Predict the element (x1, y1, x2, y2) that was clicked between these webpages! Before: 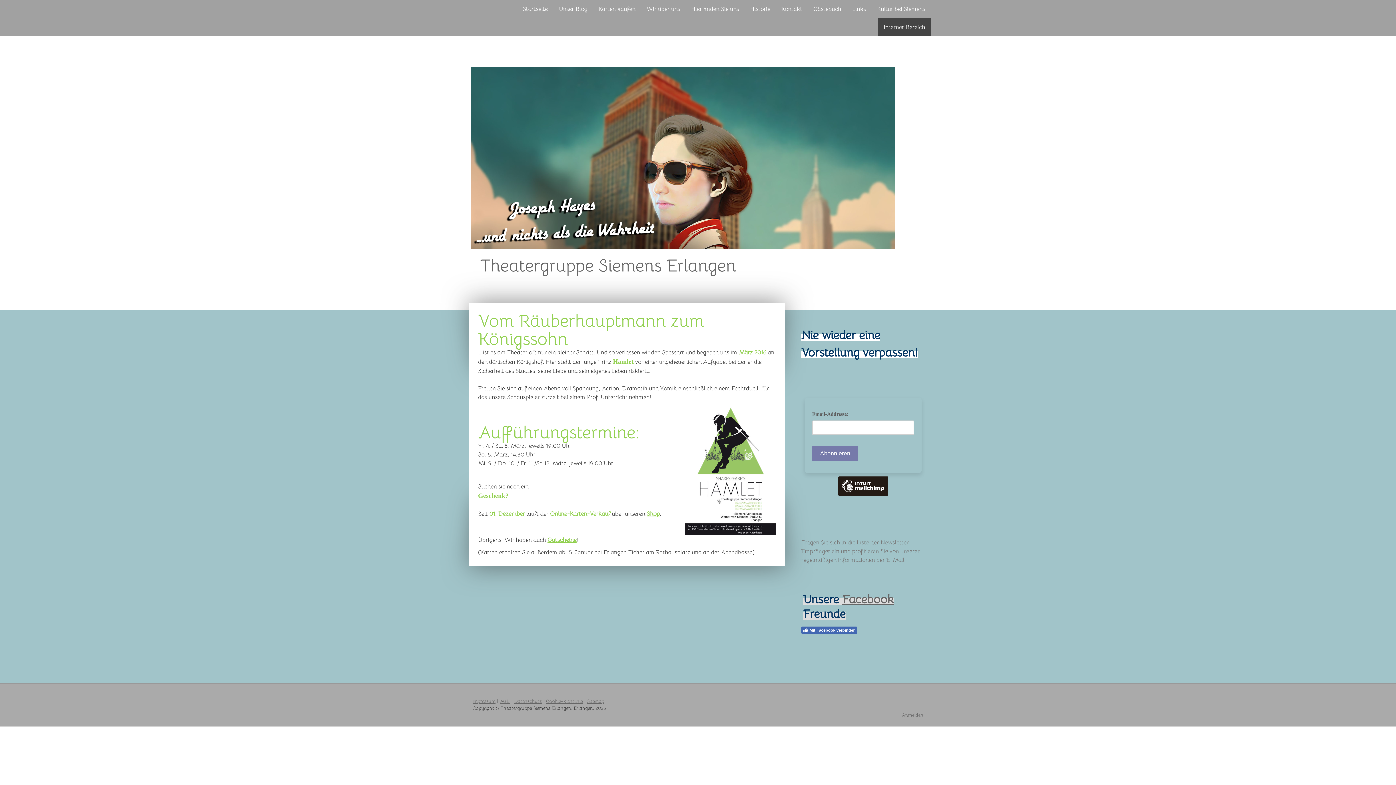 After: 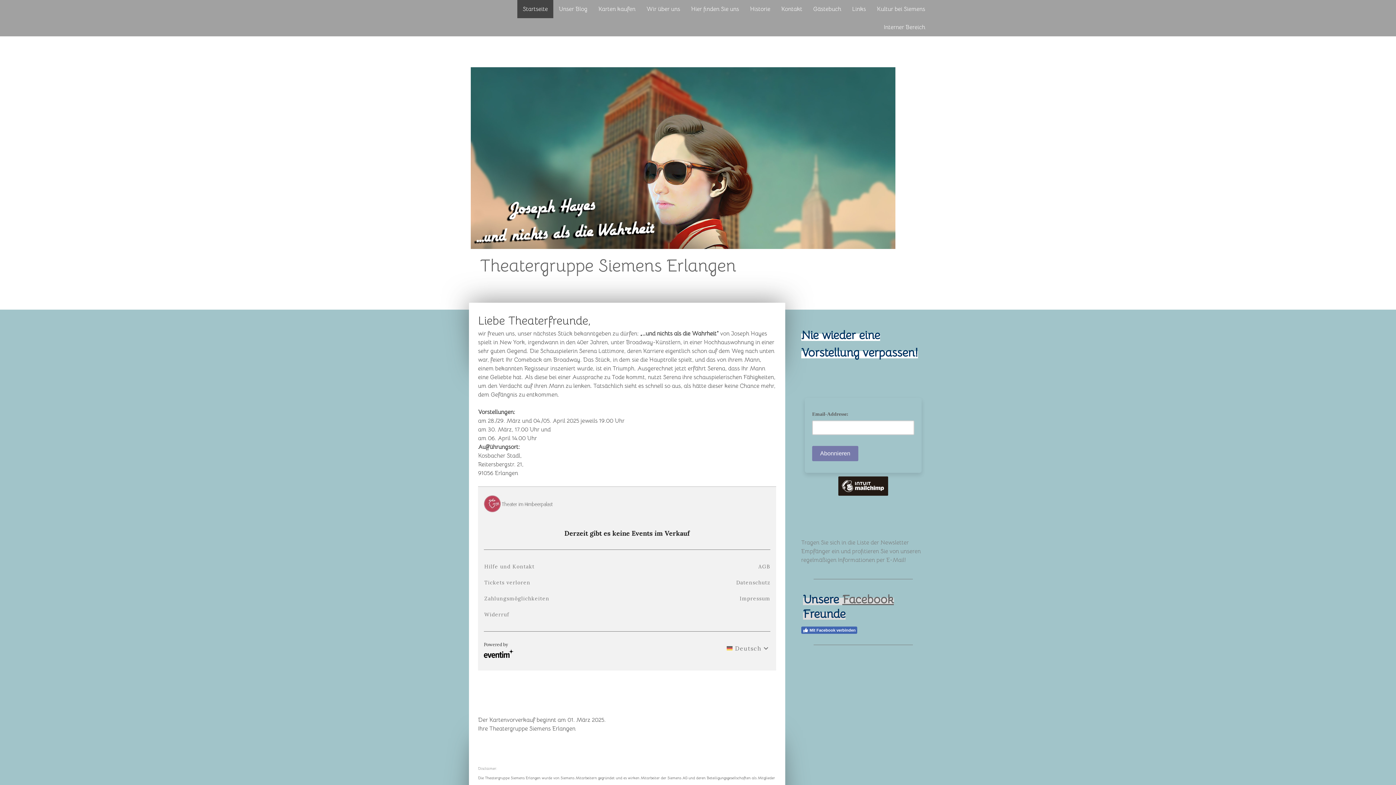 Action: bbox: (470, 68, 895, 74)